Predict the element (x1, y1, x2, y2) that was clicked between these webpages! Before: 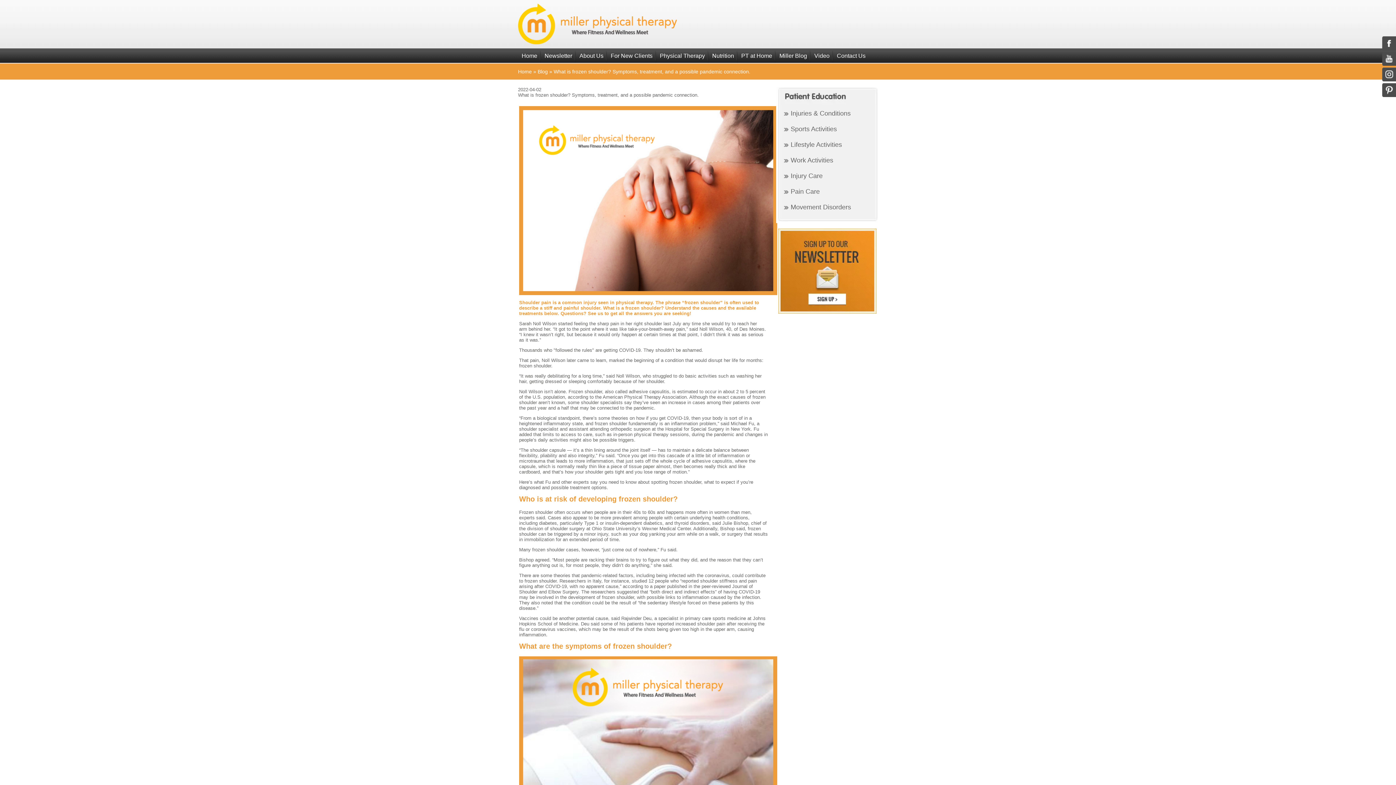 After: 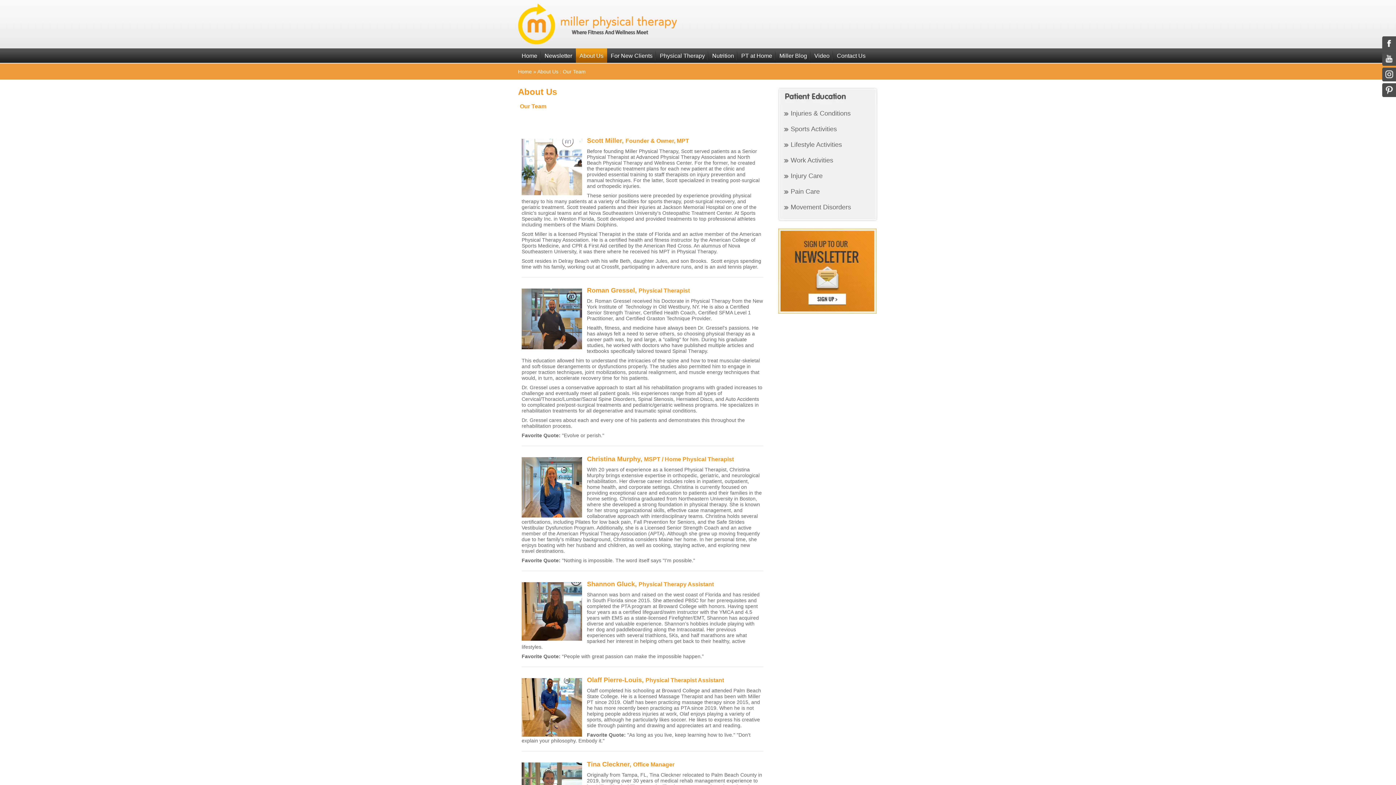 Action: bbox: (576, 48, 607, 63) label: About Us